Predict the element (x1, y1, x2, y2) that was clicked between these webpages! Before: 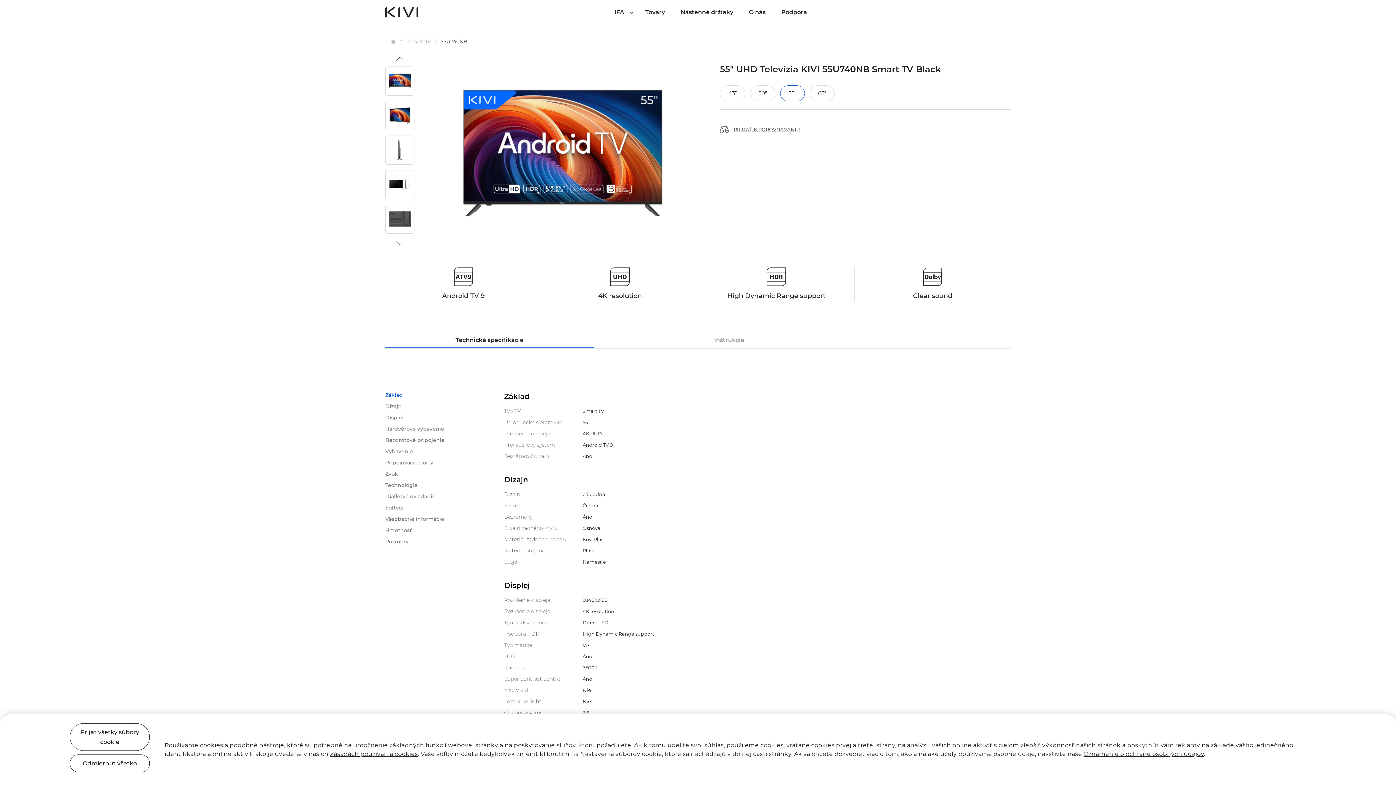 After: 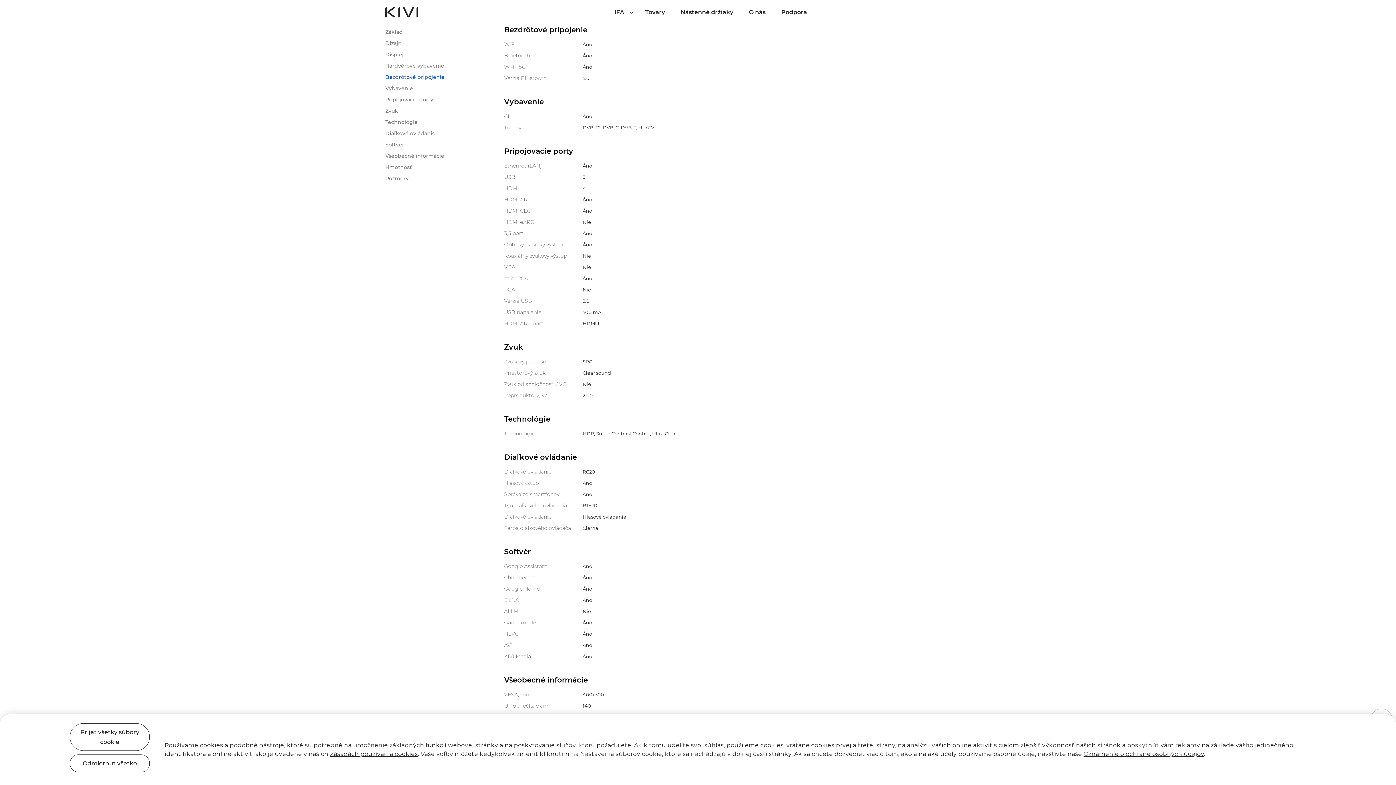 Action: bbox: (385, 437, 504, 443) label: Bezdrôtové pripojenie